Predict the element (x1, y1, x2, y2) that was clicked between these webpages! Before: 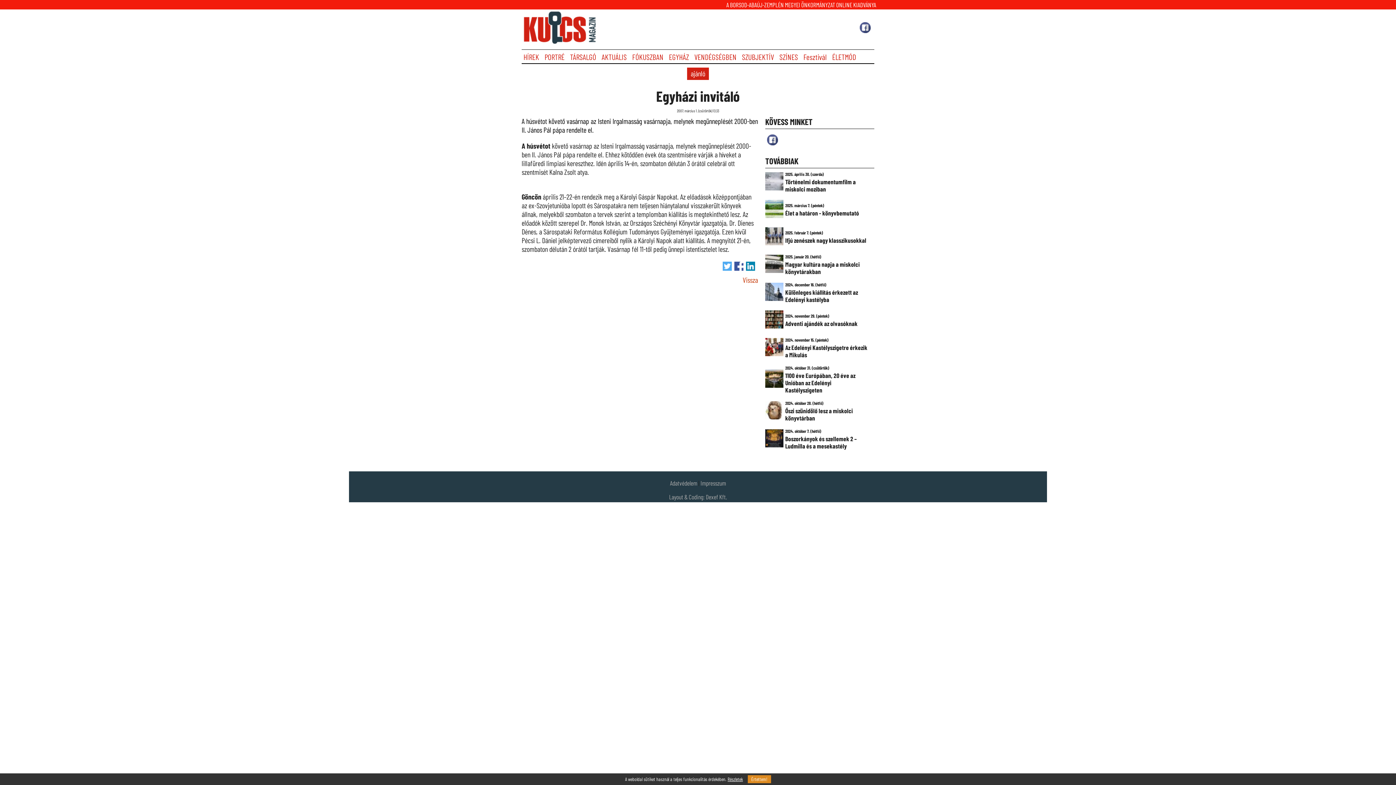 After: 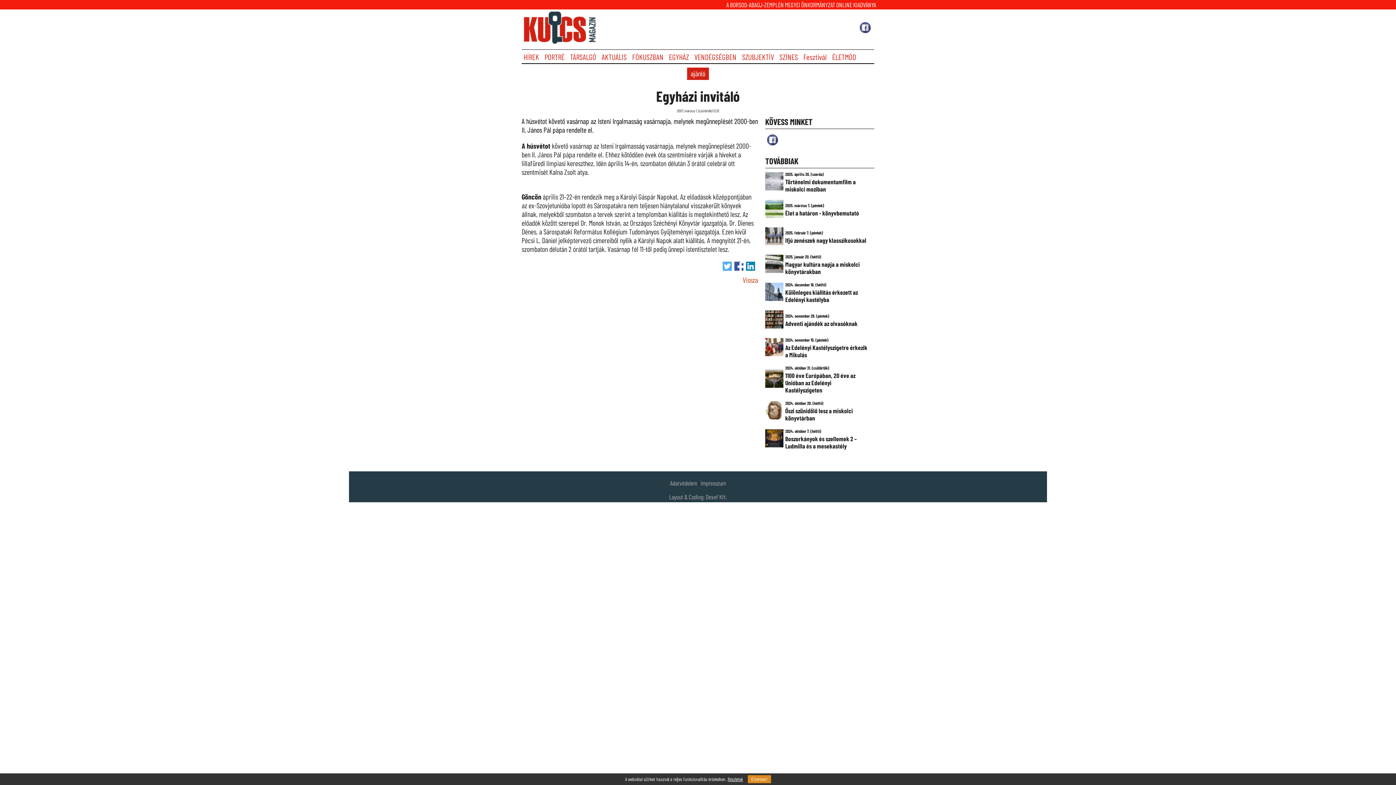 Action: bbox: (734, 261, 743, 270) label: Megosztás Facebook-on